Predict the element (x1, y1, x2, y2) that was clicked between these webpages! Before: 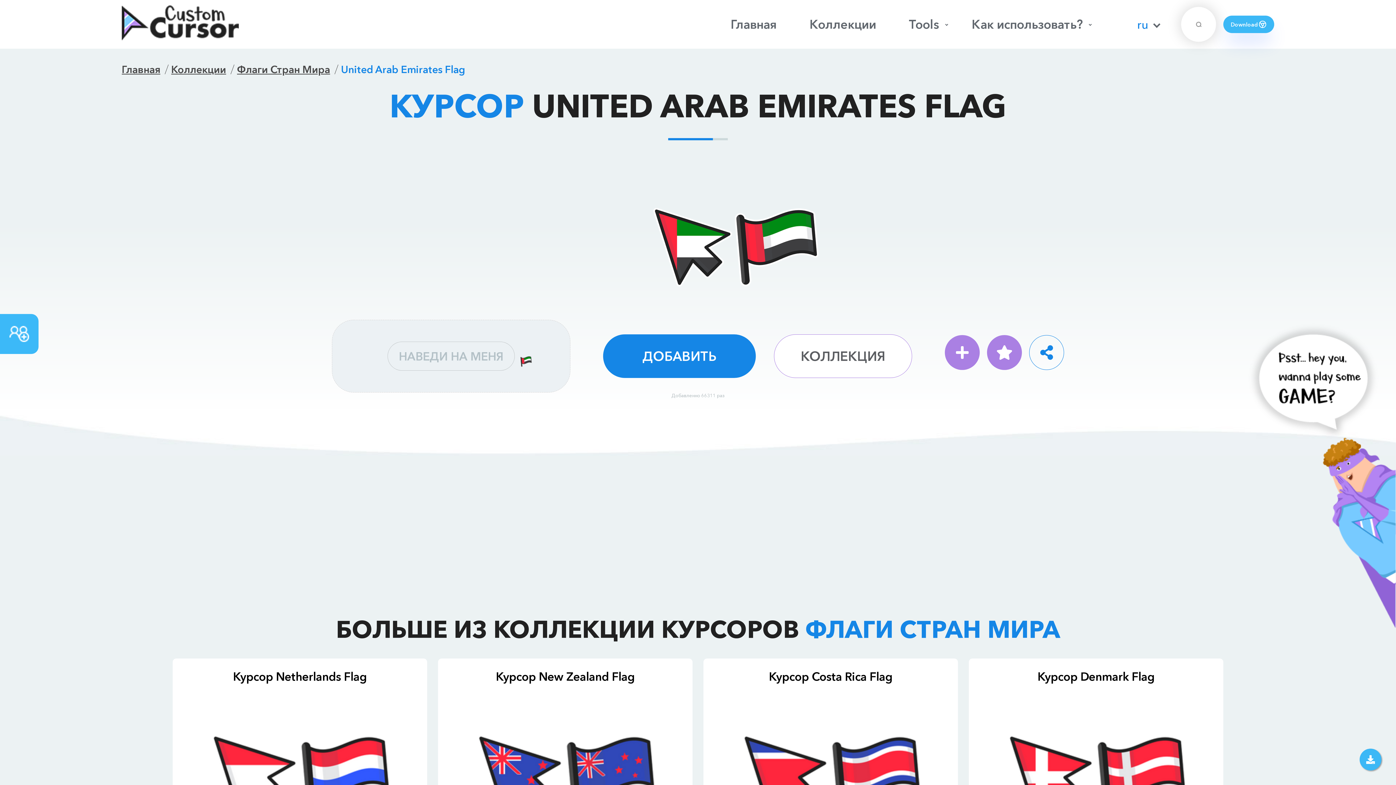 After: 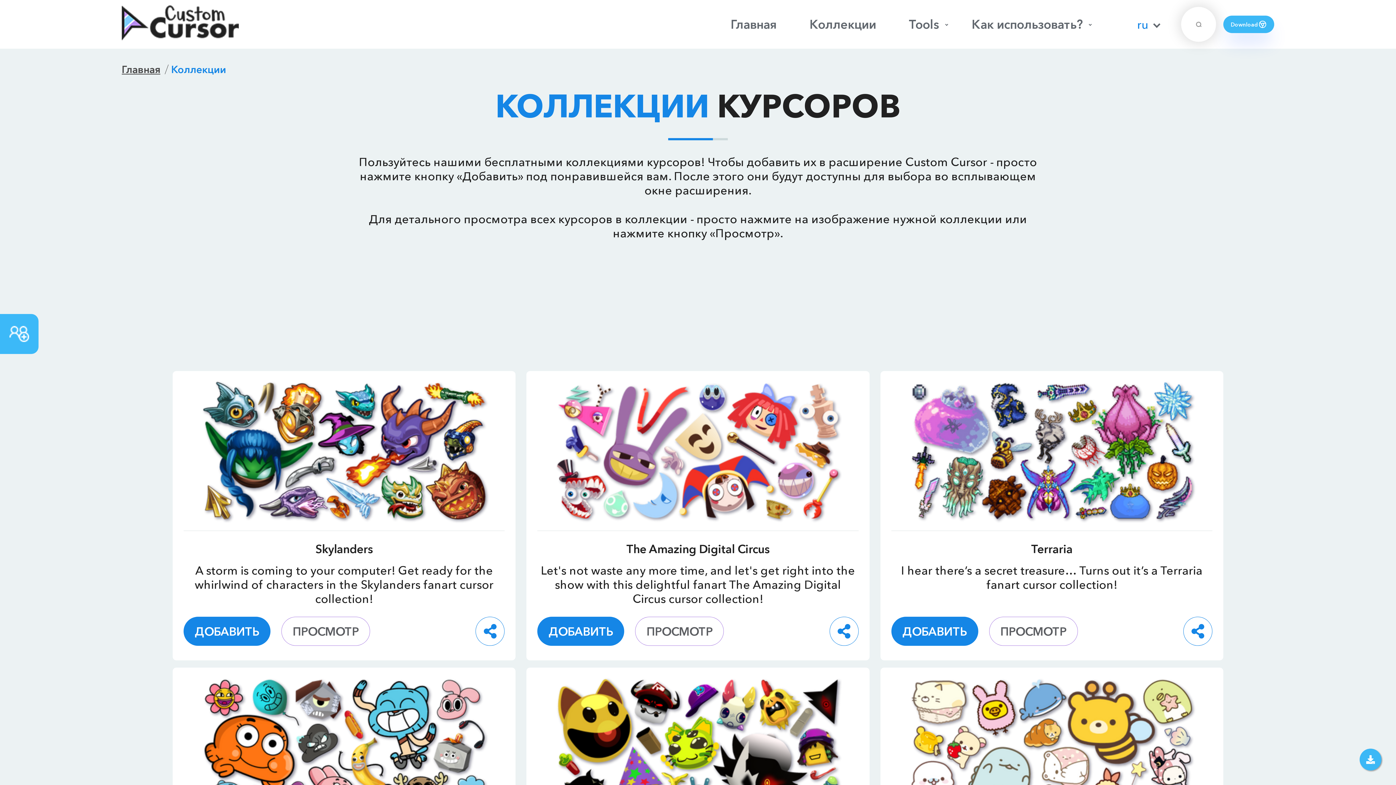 Action: bbox: (802, 16, 883, 32) label: Коллекции